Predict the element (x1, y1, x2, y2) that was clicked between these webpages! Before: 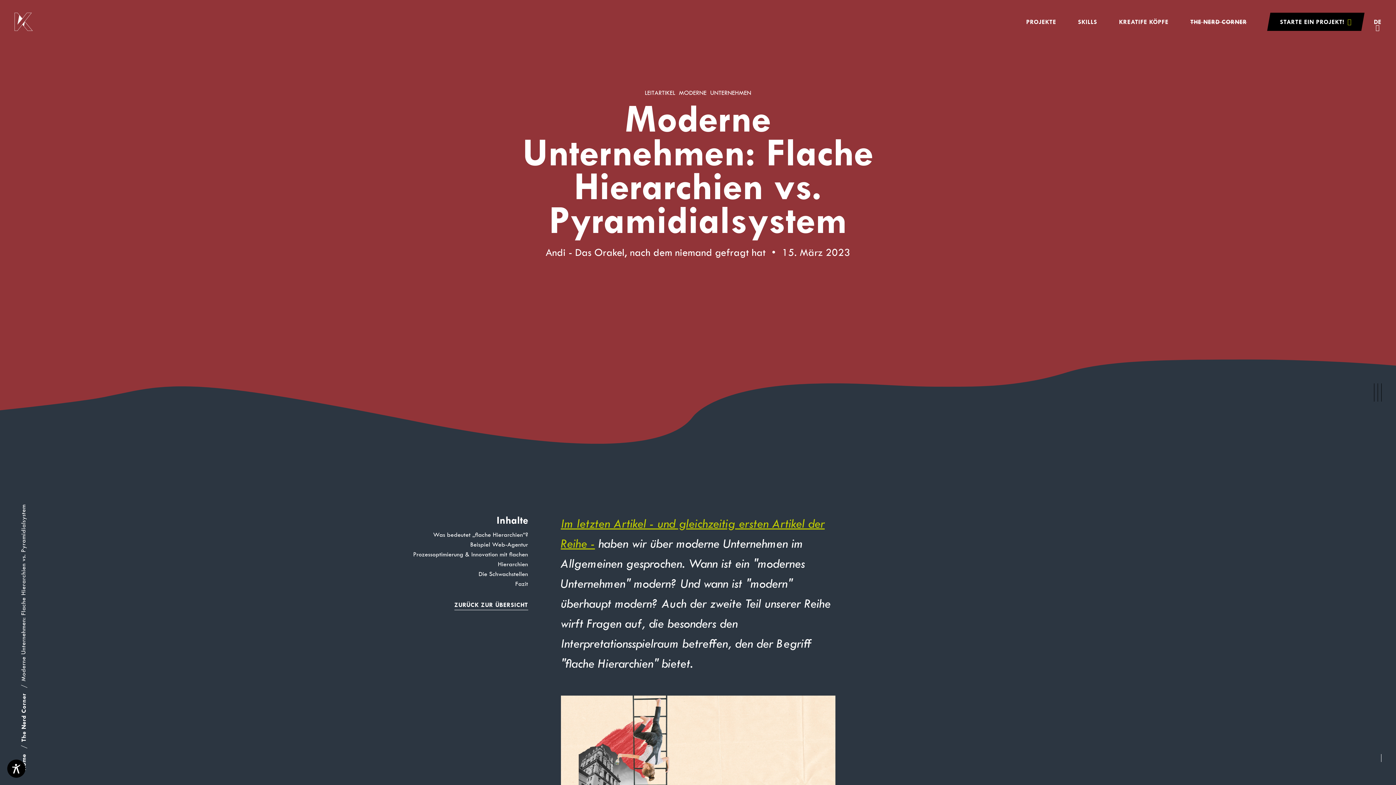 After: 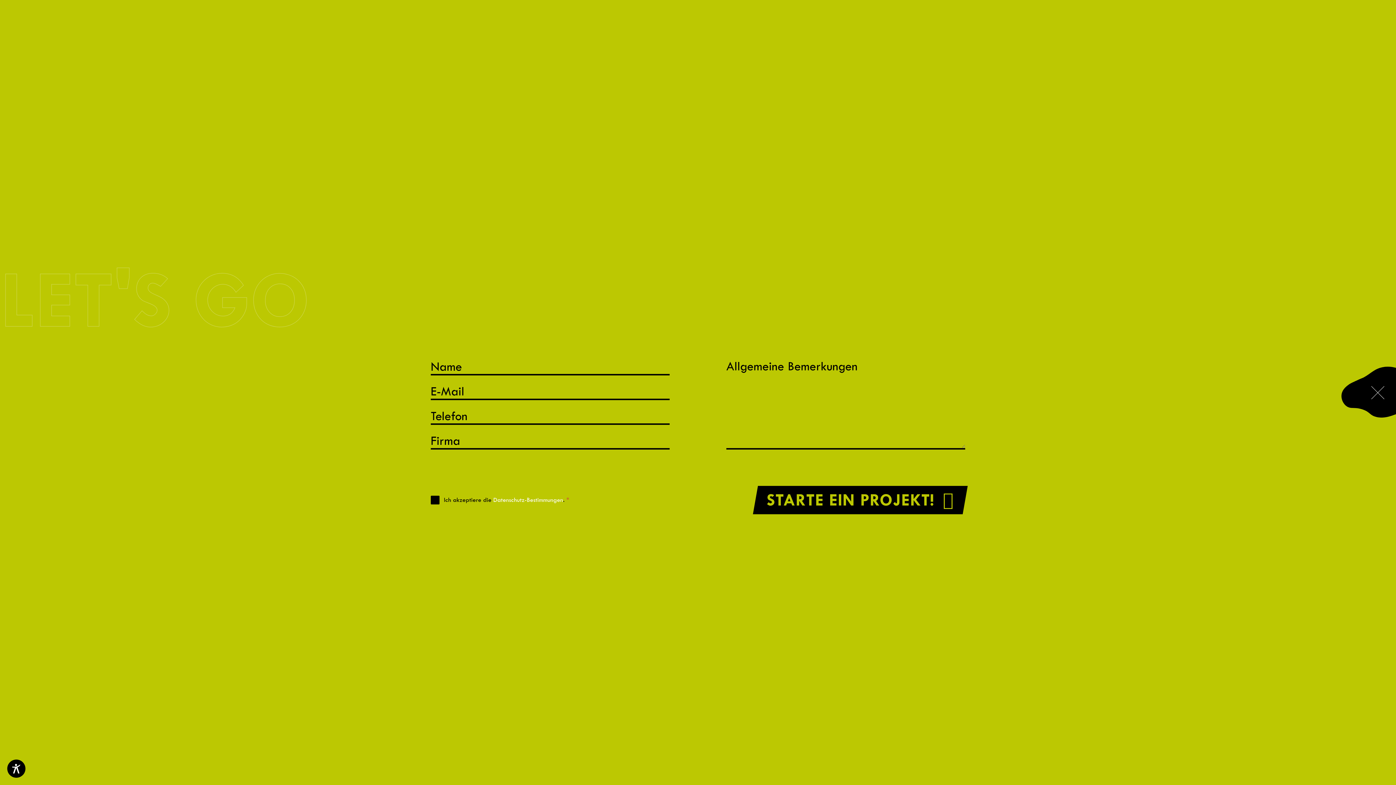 Action: bbox: (1267, 12, 1364, 30) label: STARTE EIN PROJEKT!